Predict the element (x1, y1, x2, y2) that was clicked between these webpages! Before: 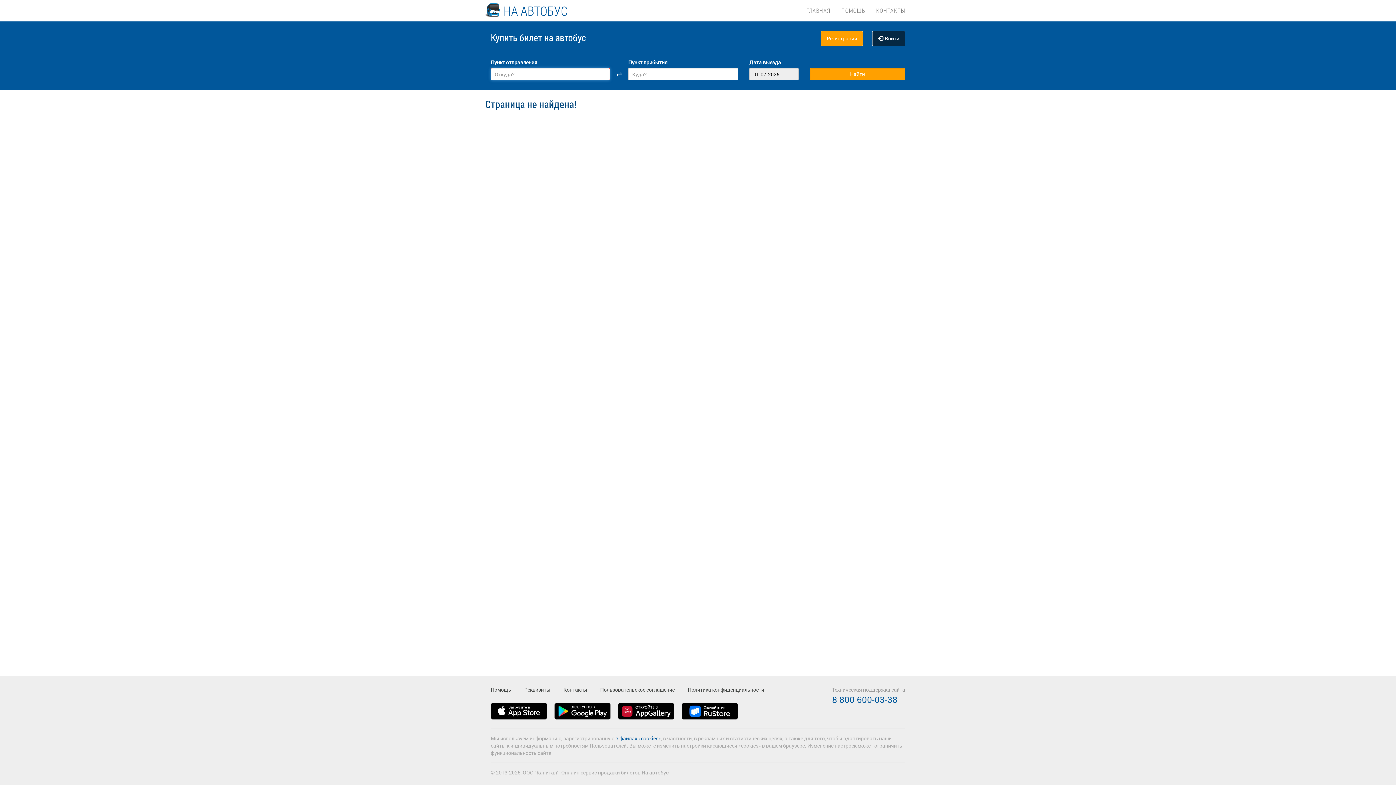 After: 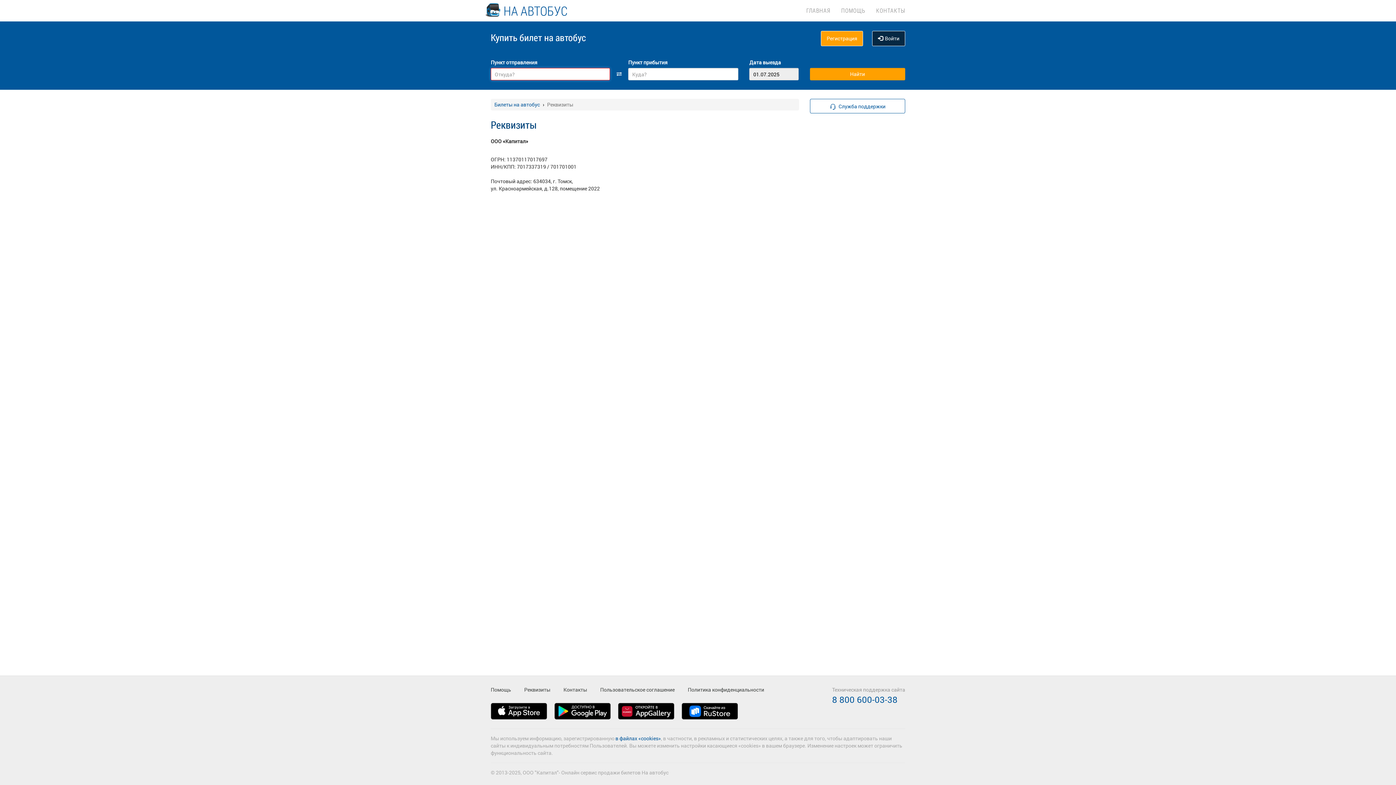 Action: label: Реквизиты bbox: (524, 686, 550, 693)